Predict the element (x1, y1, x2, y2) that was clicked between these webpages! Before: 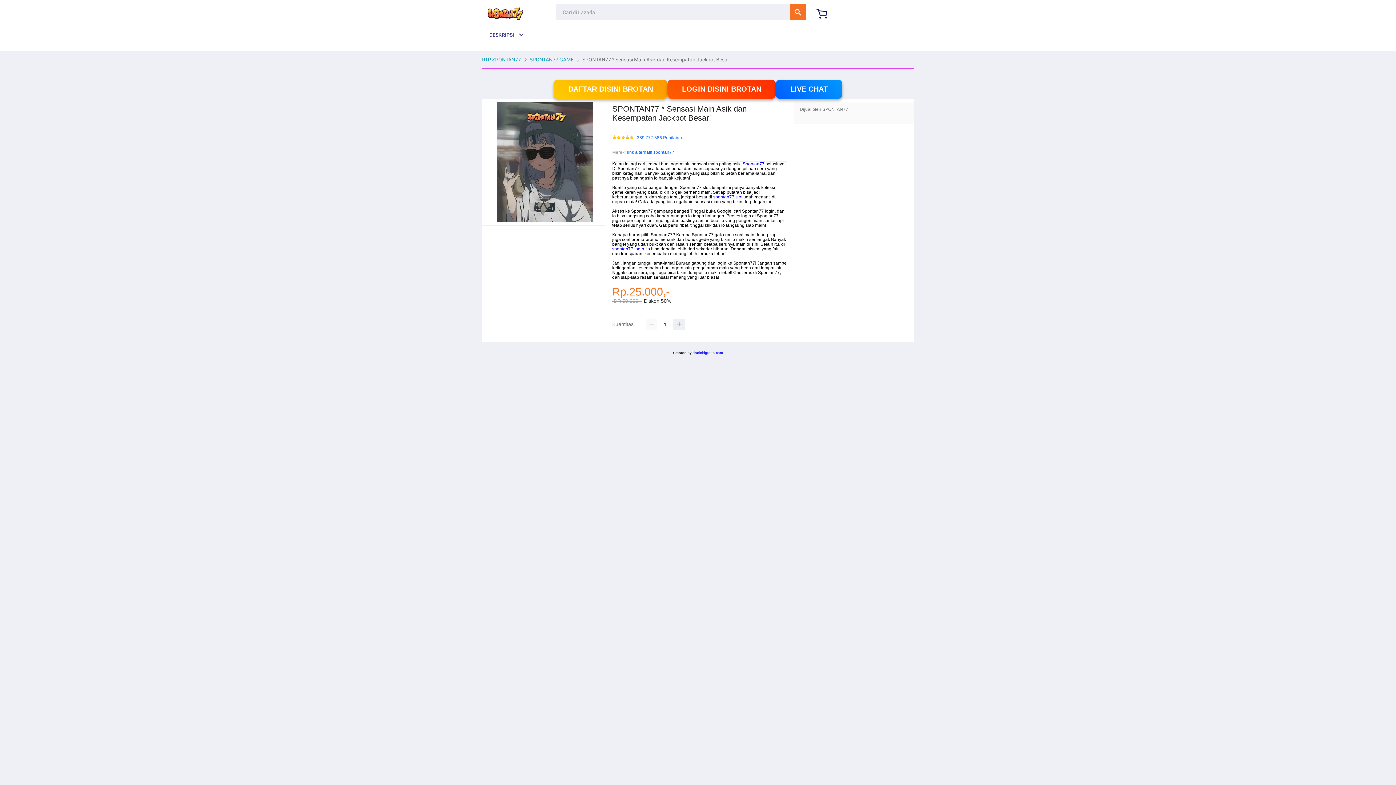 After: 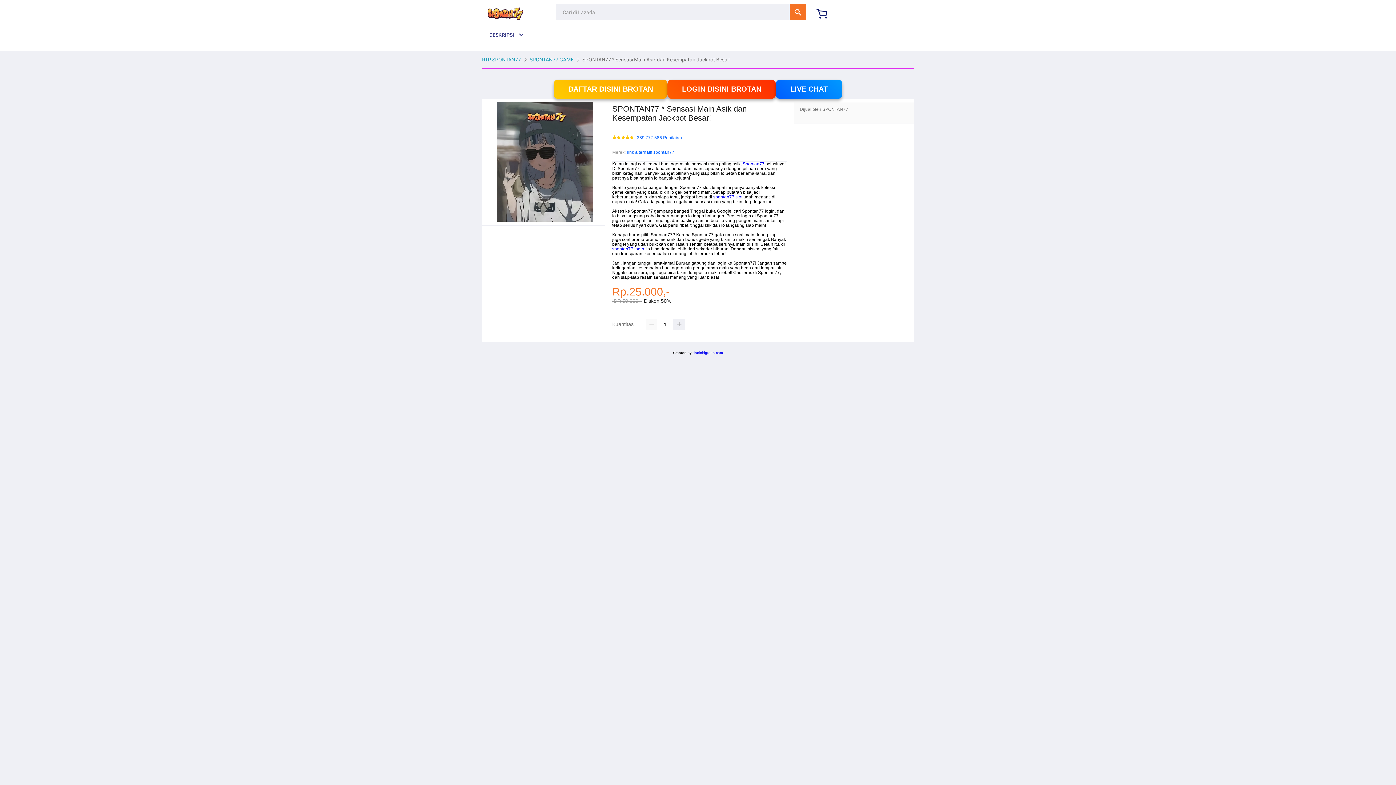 Action: bbox: (480, 56, 522, 62) label: RTP SPONTAN77